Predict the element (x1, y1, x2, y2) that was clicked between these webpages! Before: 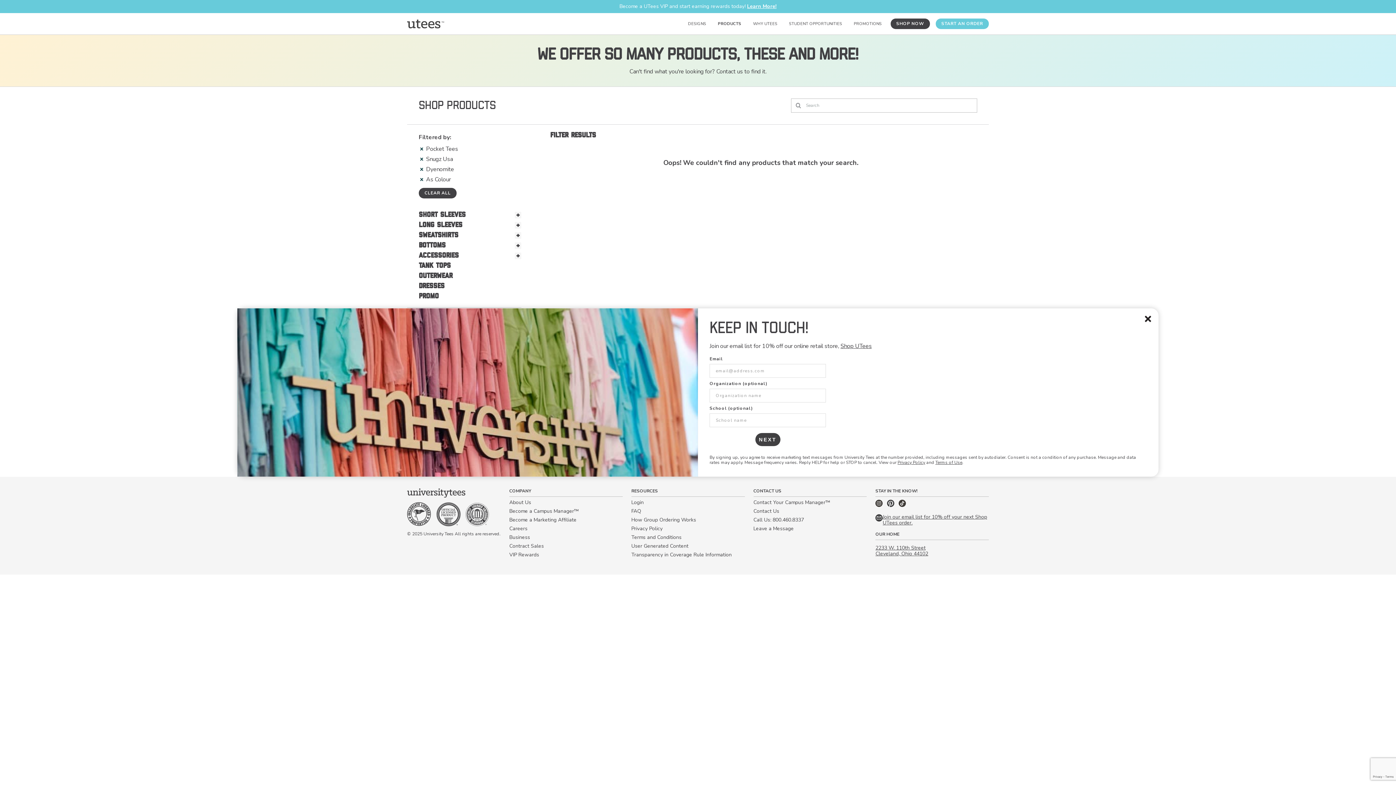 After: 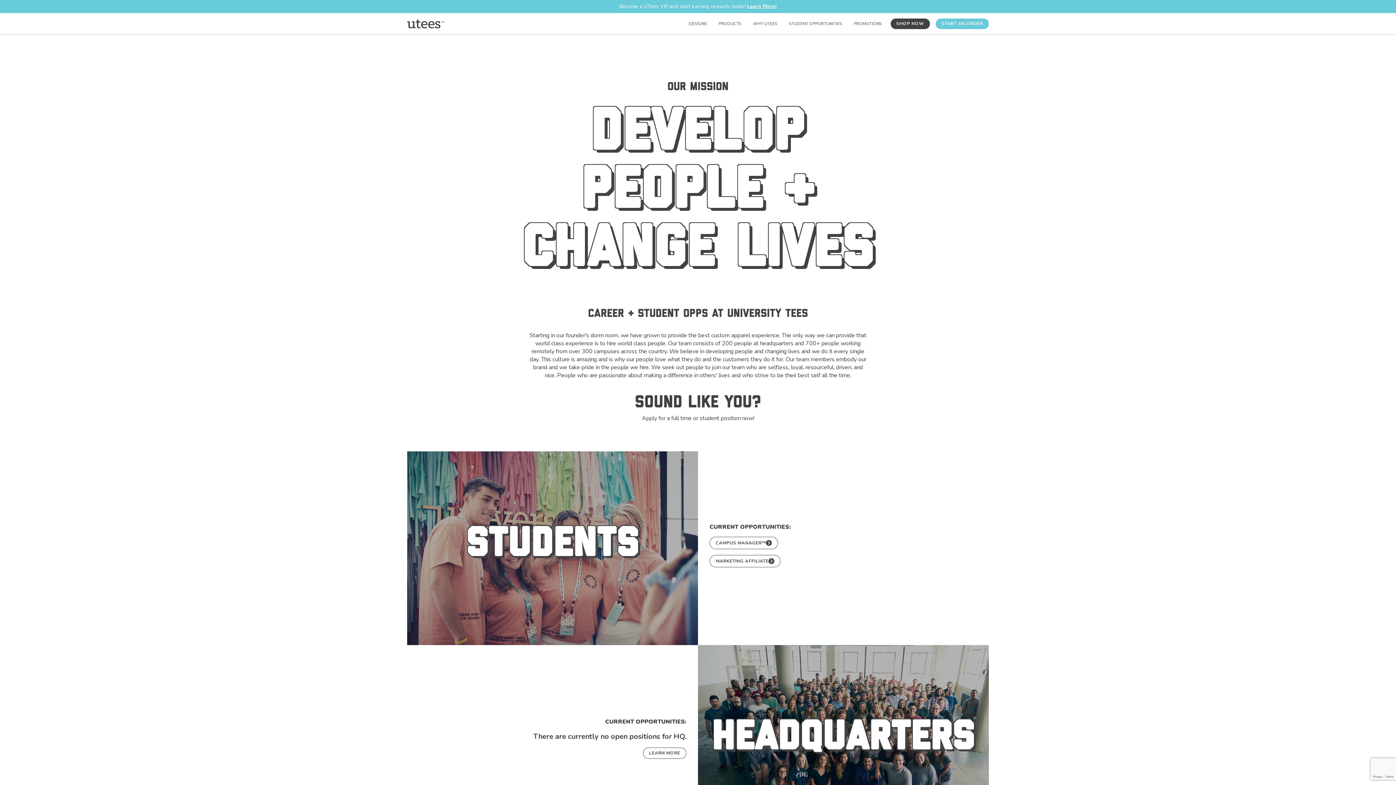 Action: label: Careers bbox: (509, 525, 527, 532)